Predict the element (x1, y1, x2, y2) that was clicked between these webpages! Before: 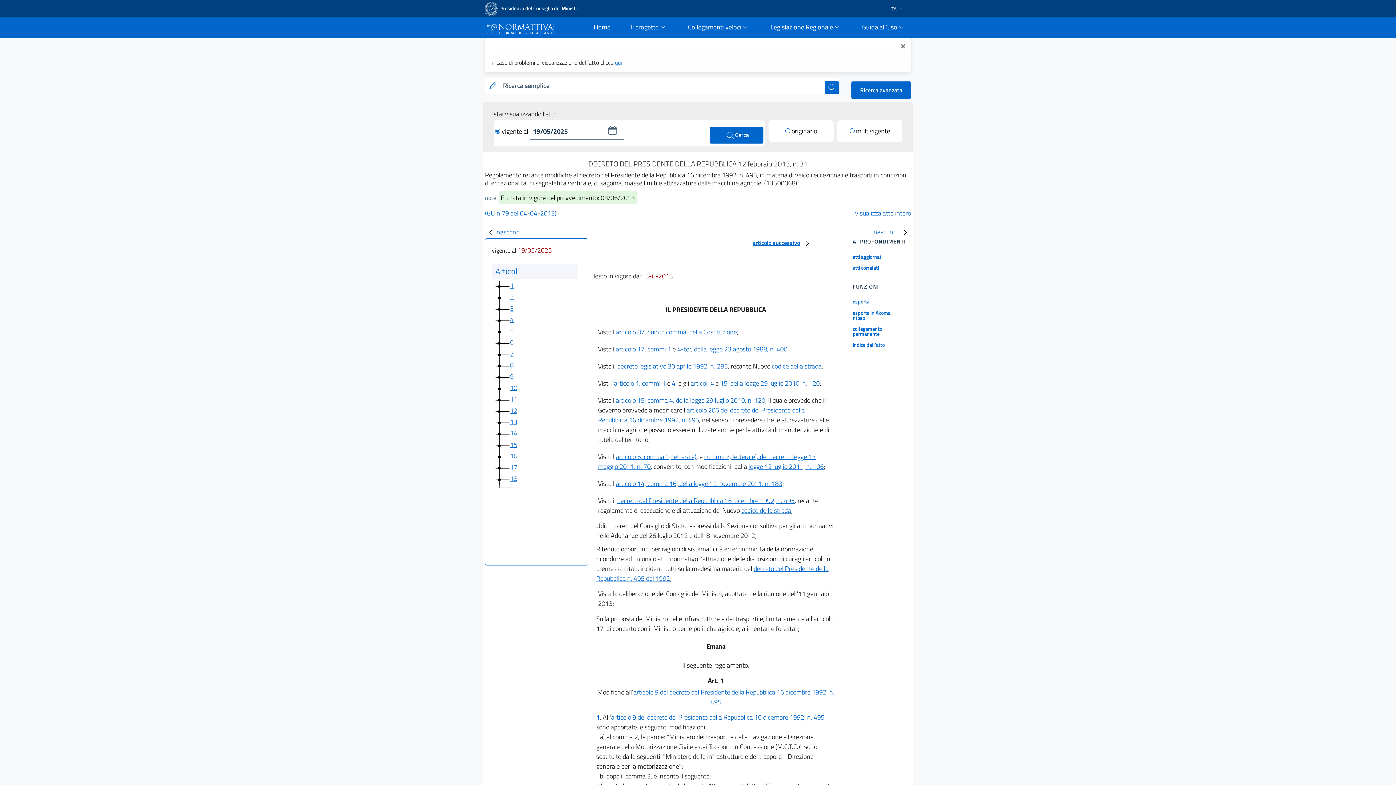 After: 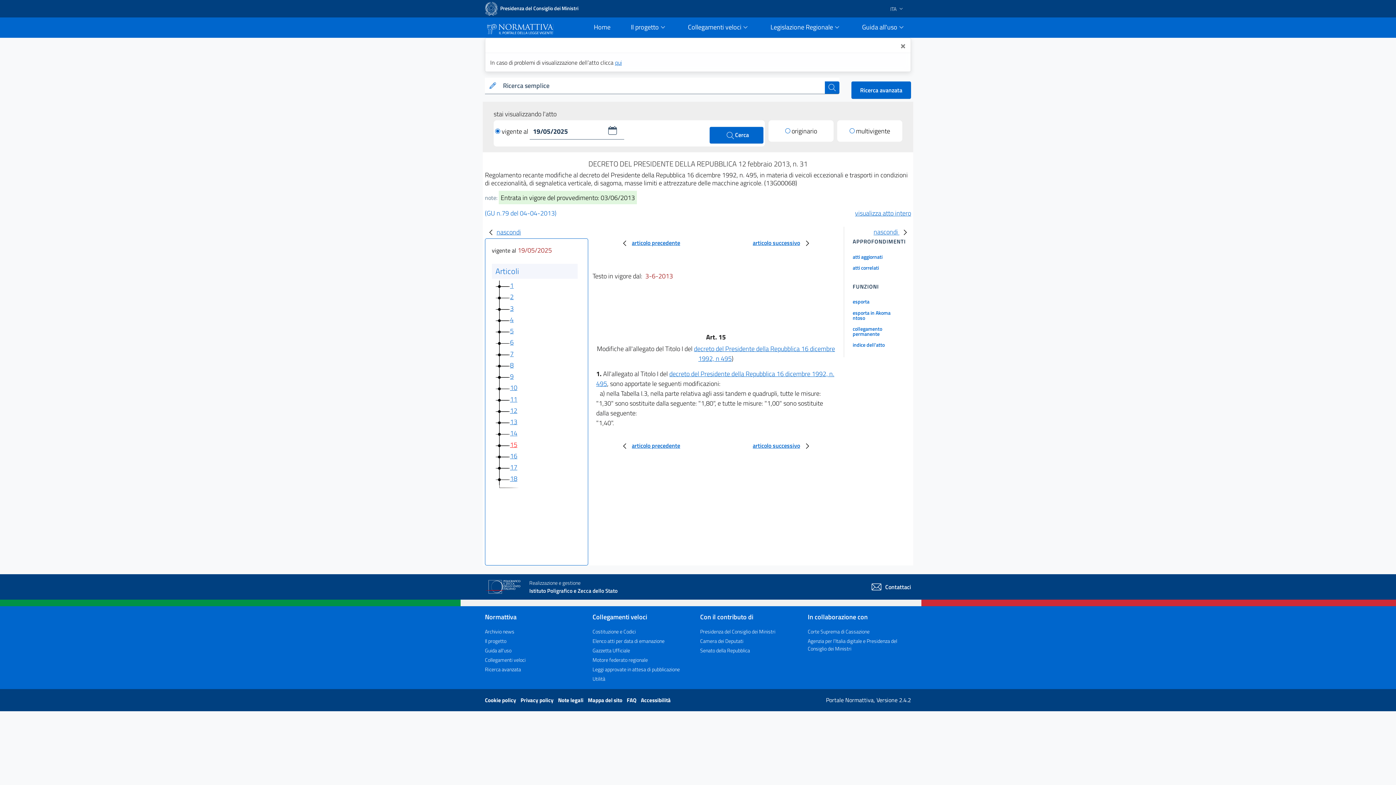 Action: bbox: (510, 439, 517, 449) label: 15